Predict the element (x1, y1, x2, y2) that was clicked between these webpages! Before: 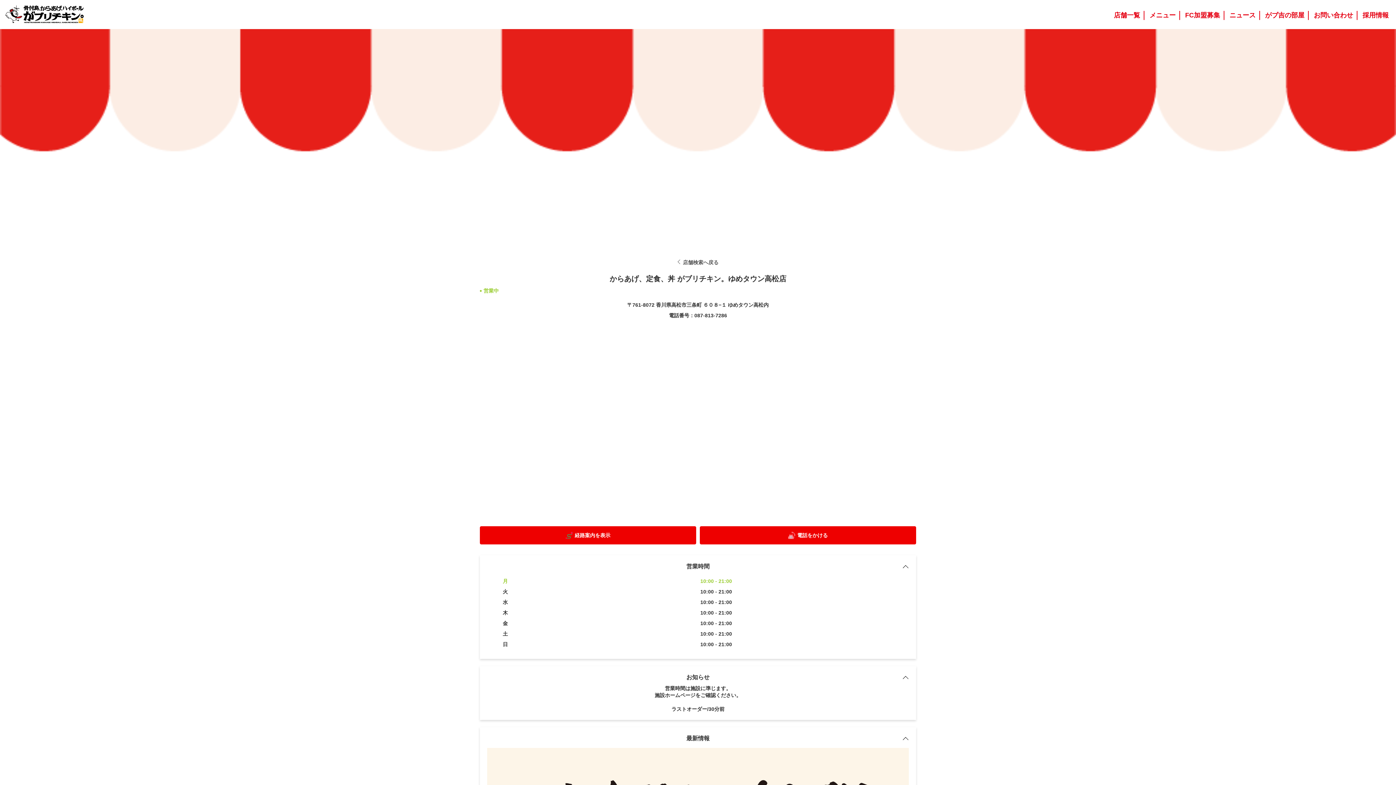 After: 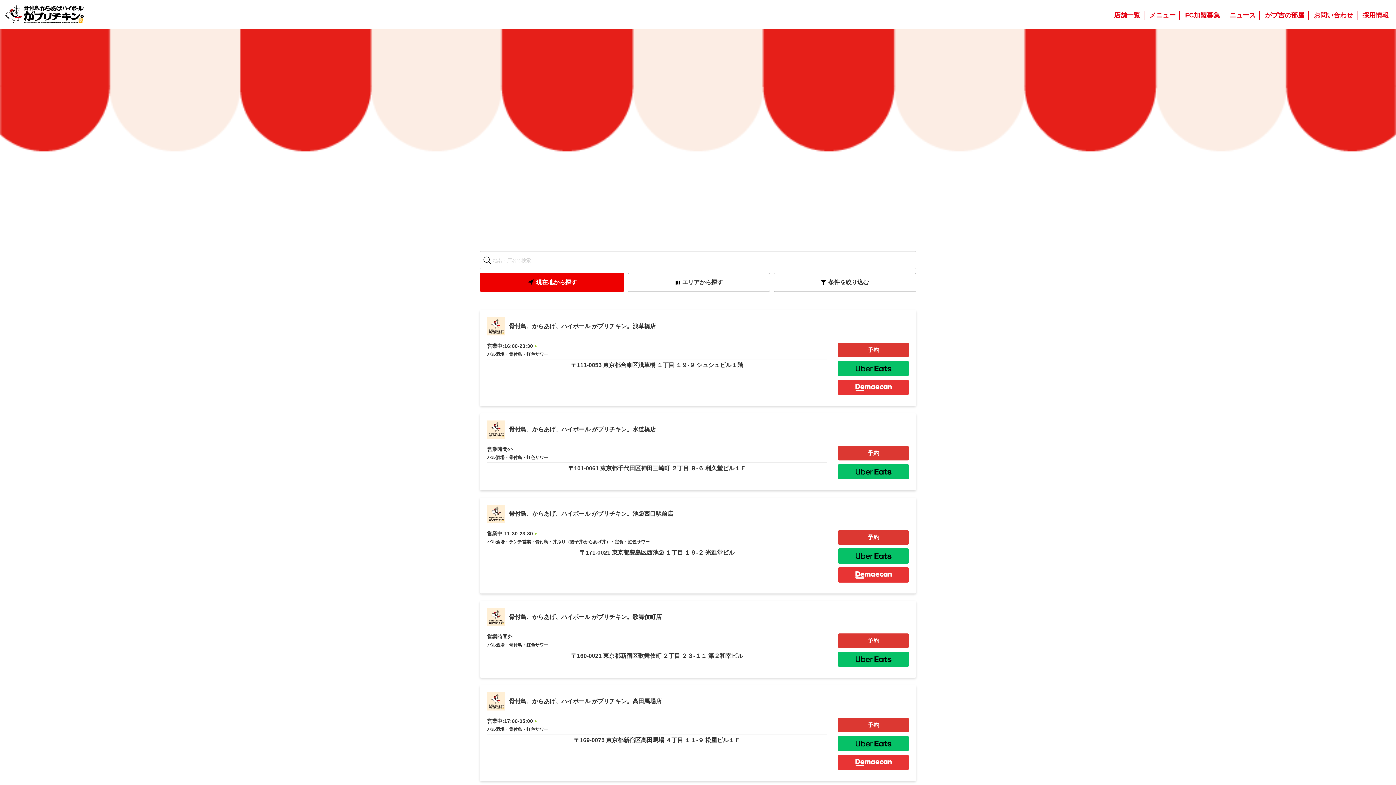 Action: bbox: (677, 259, 718, 265) label: 店舗検索へ戻る